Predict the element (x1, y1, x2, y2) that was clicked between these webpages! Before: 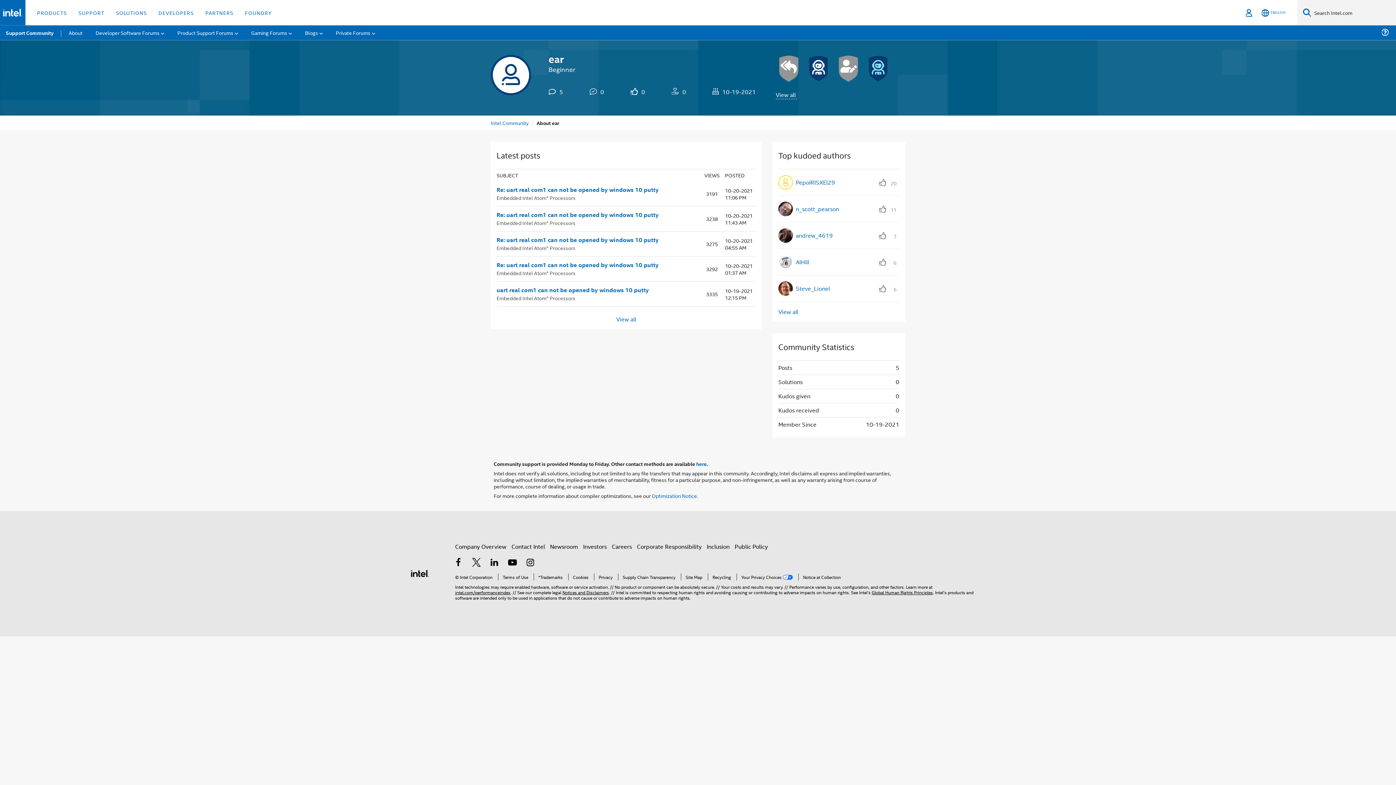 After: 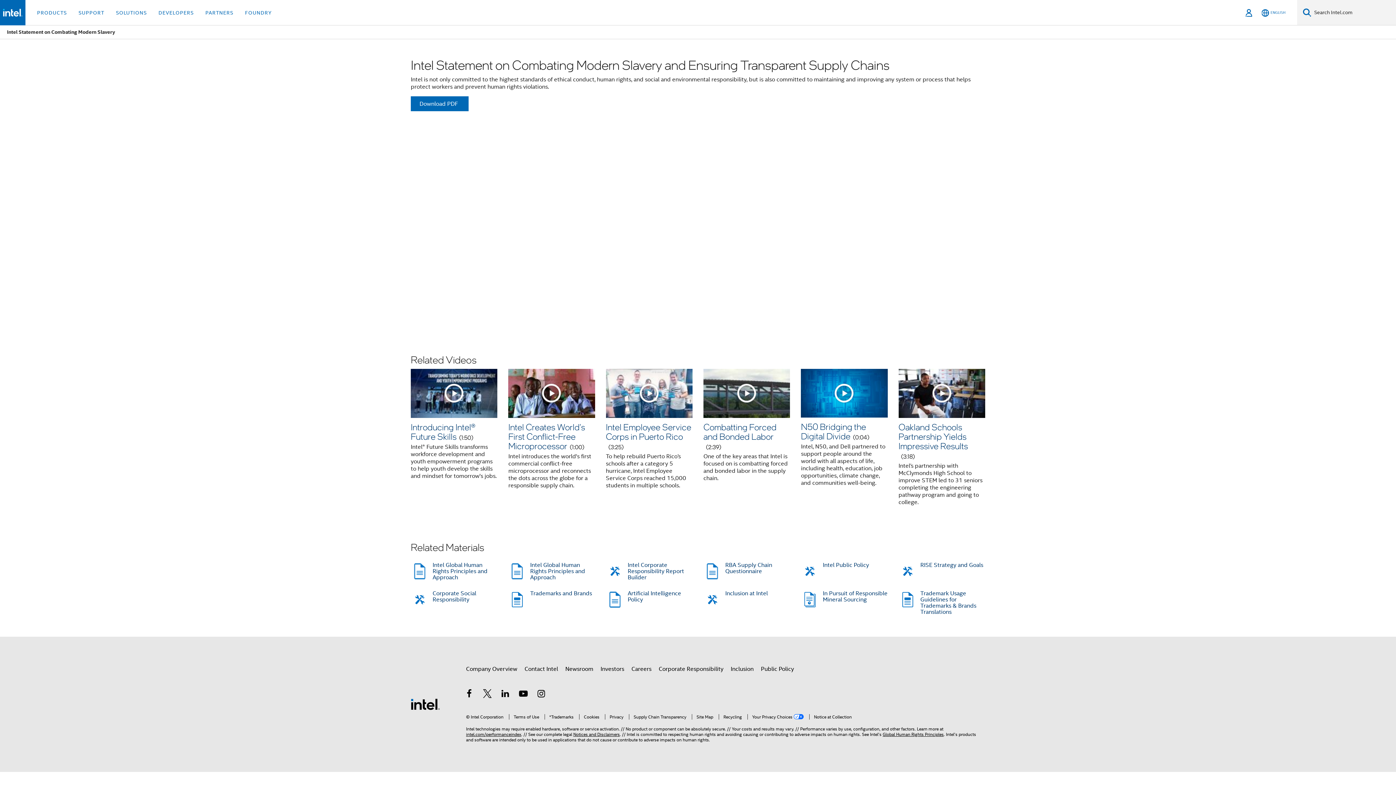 Action: bbox: (618, 573, 675, 580) label: Supply Chain Transparency